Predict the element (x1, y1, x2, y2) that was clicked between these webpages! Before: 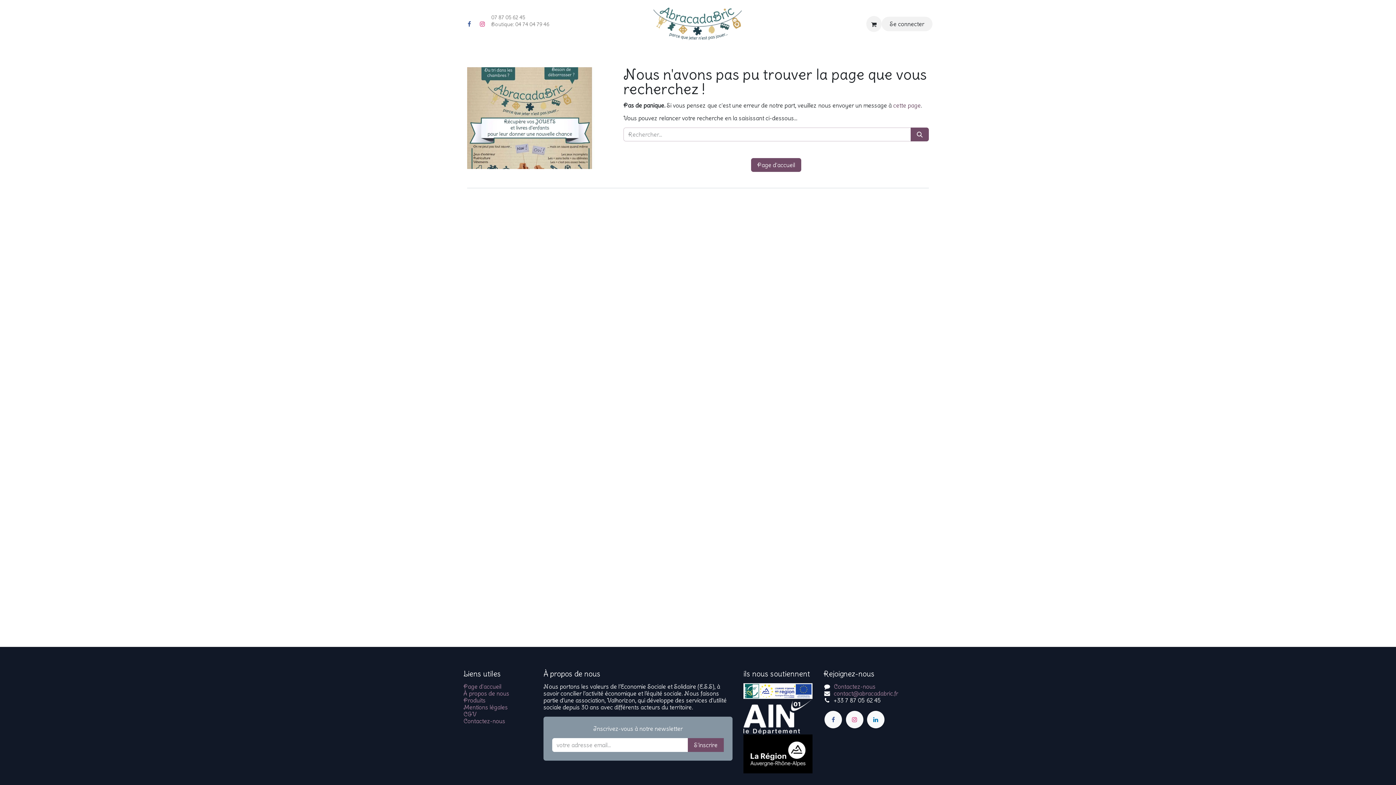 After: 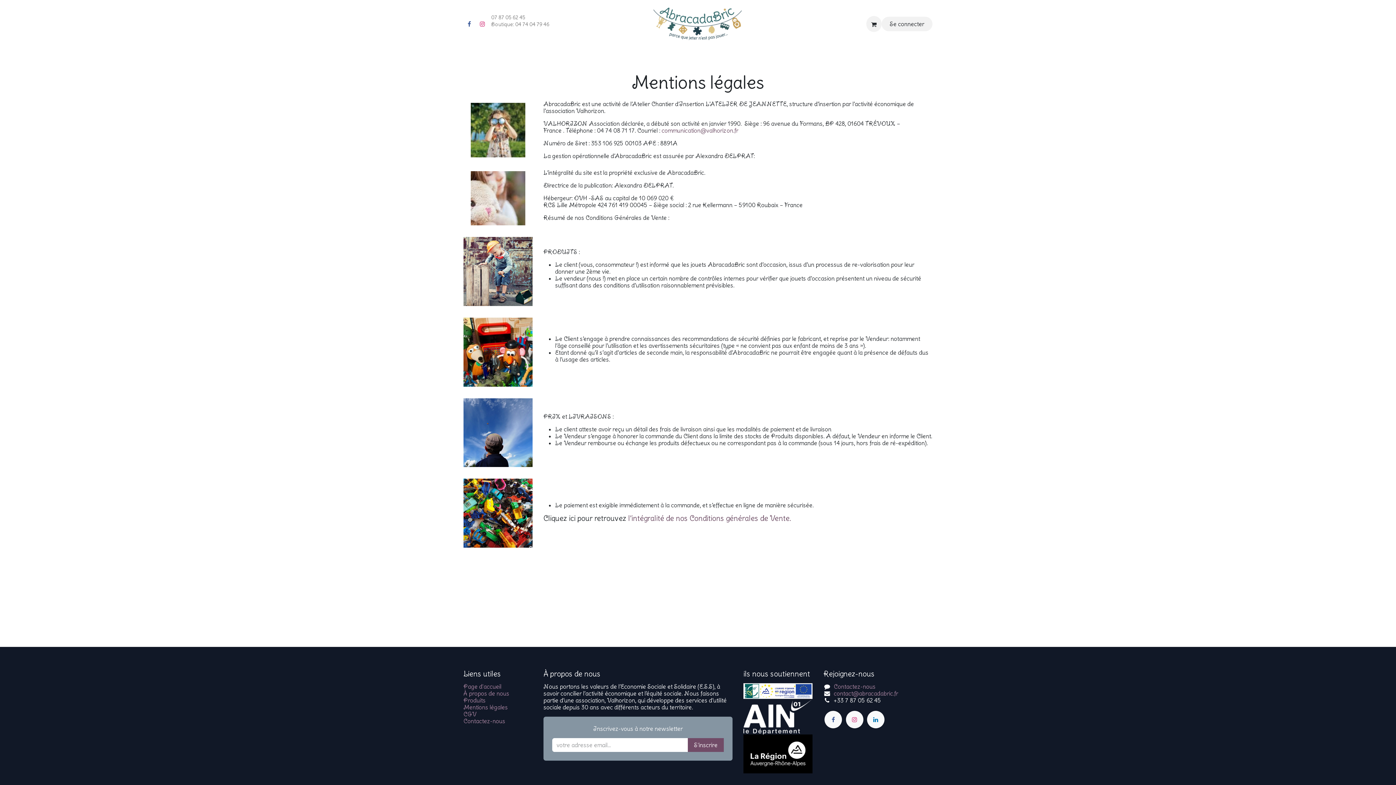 Action: label: Mentions légales bbox: (463, 704, 508, 711)